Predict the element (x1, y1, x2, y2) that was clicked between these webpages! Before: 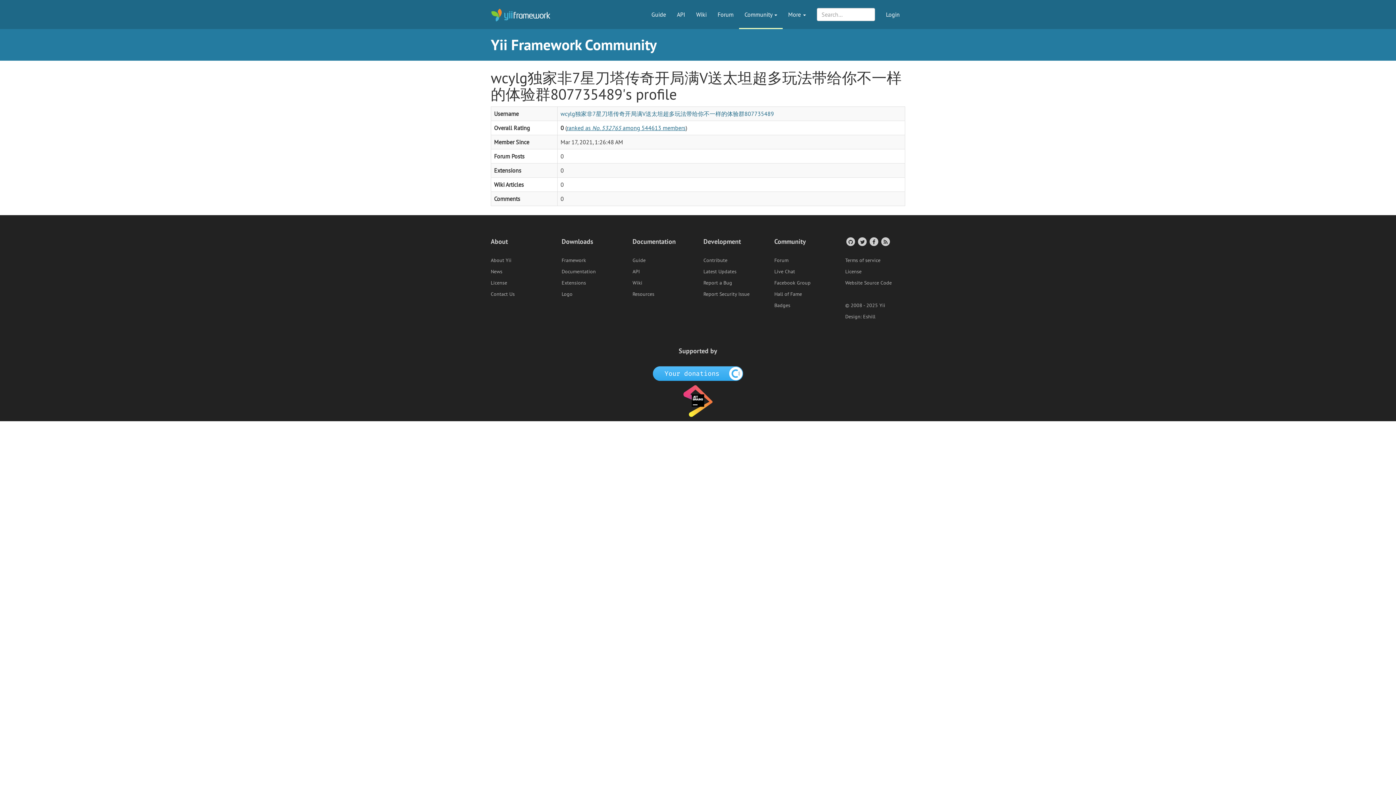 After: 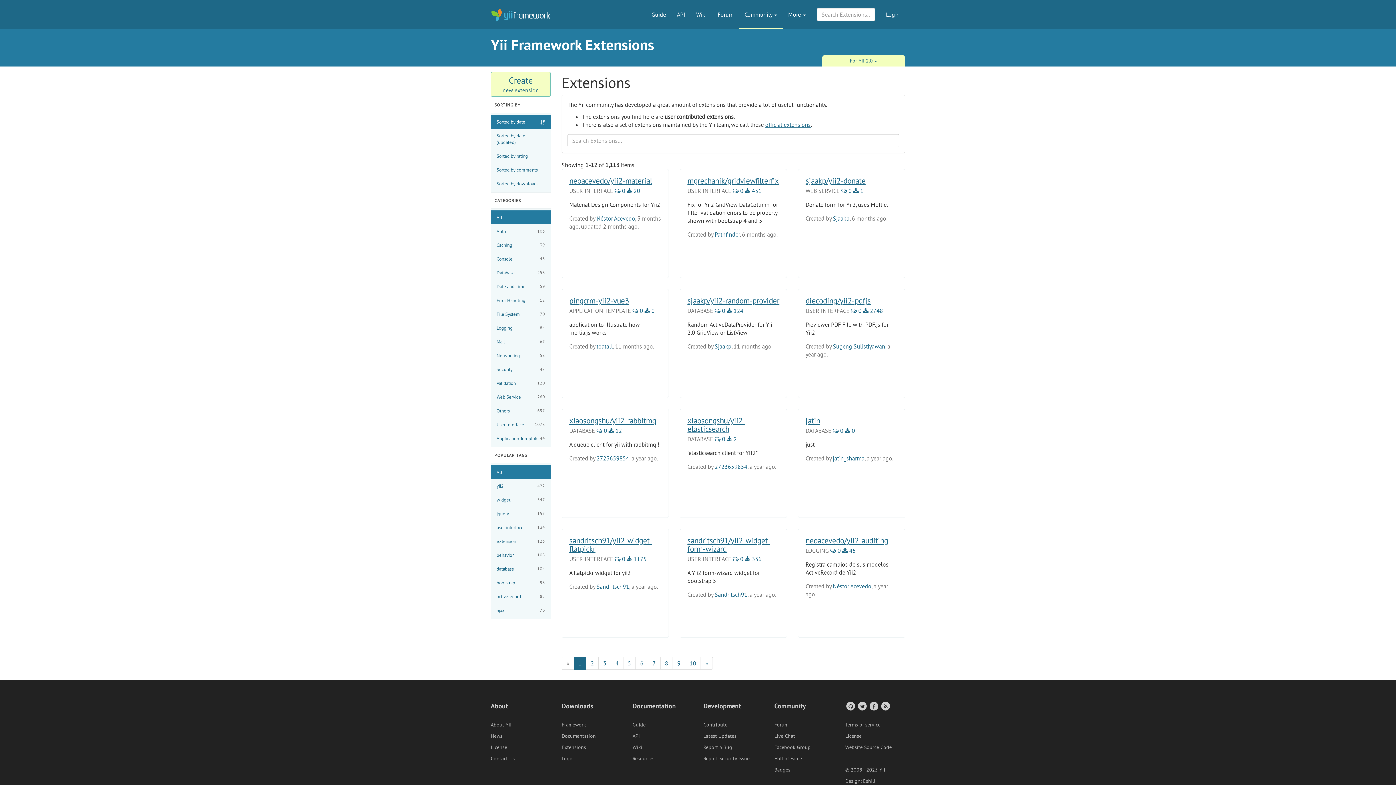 Action: bbox: (561, 279, 586, 286) label: Extensions